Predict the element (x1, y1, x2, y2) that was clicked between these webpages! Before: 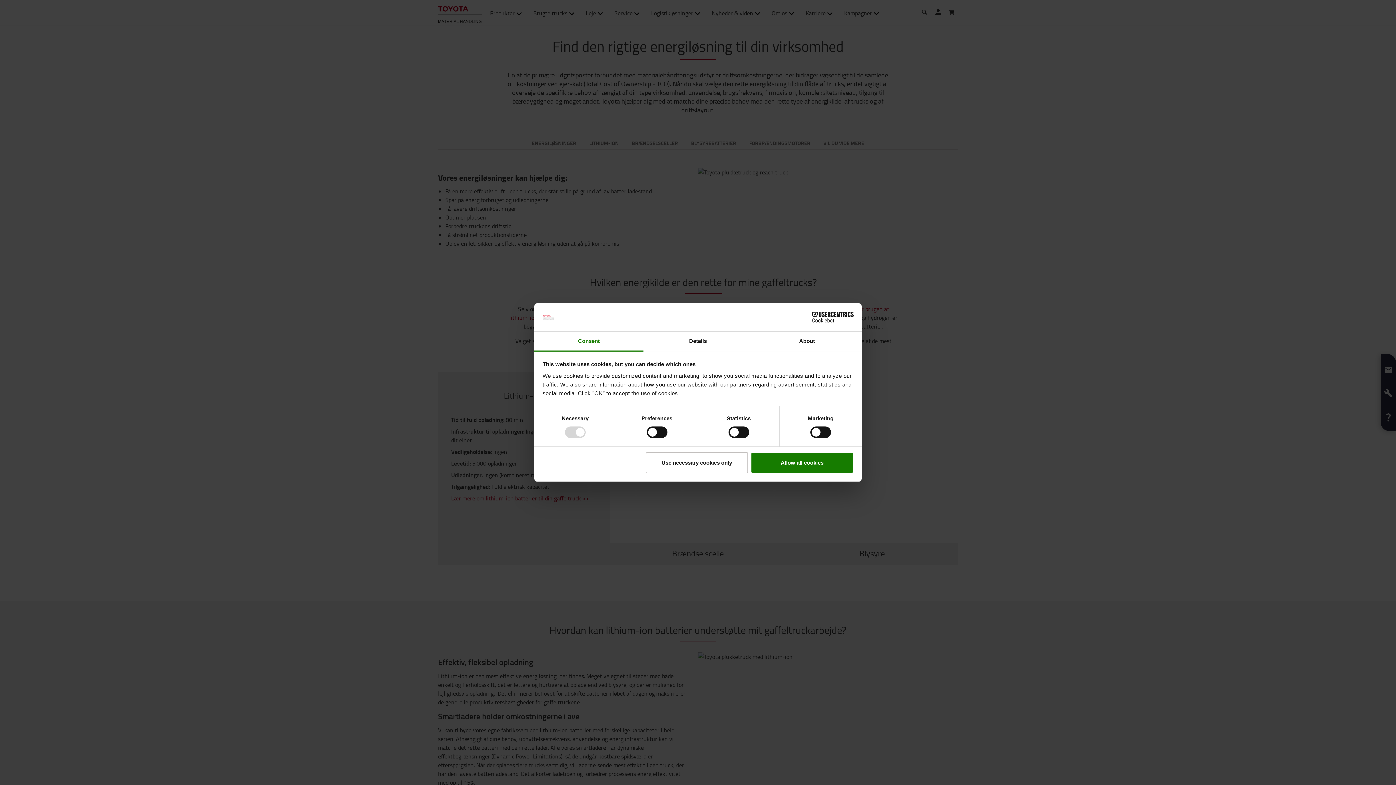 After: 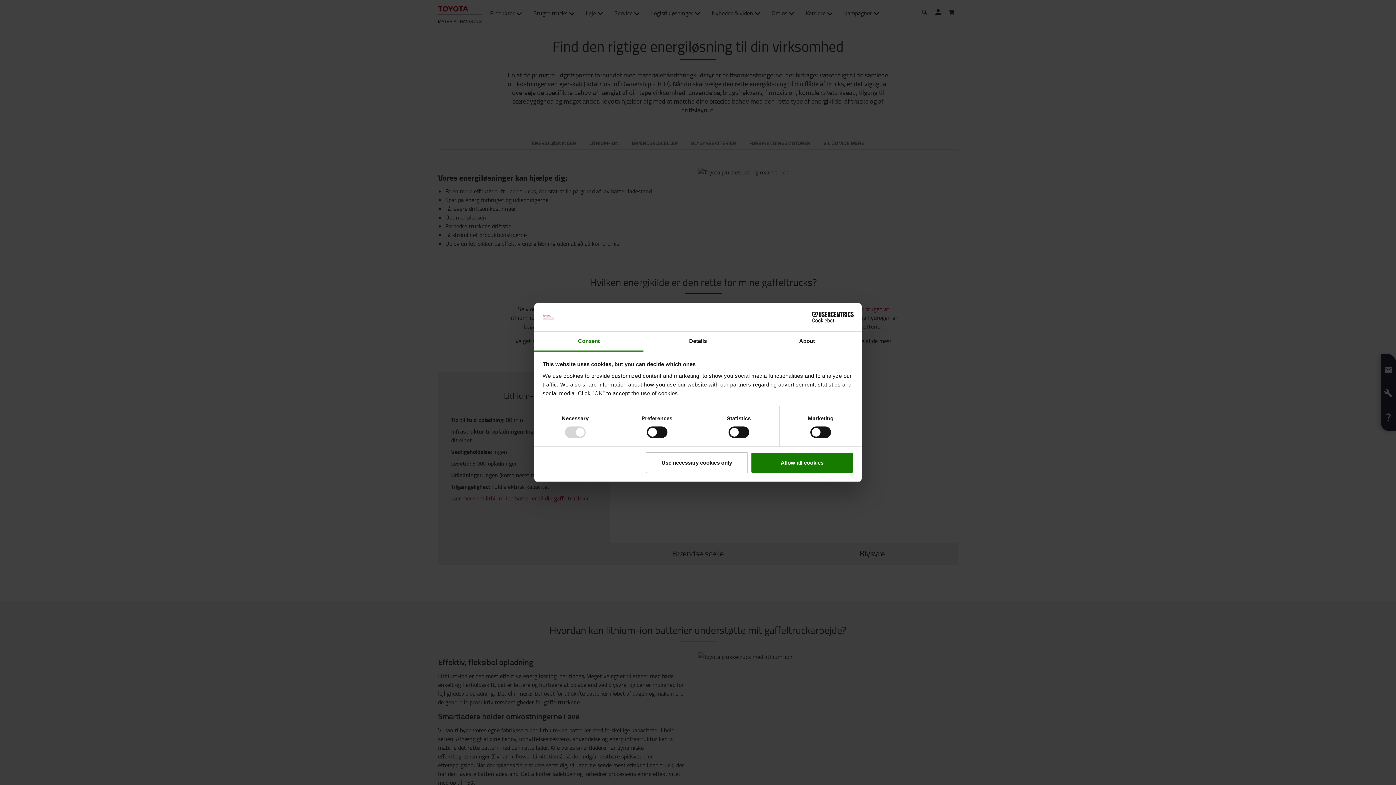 Action: label: Cookiebot - opens in a new window bbox: (790, 311, 853, 322)